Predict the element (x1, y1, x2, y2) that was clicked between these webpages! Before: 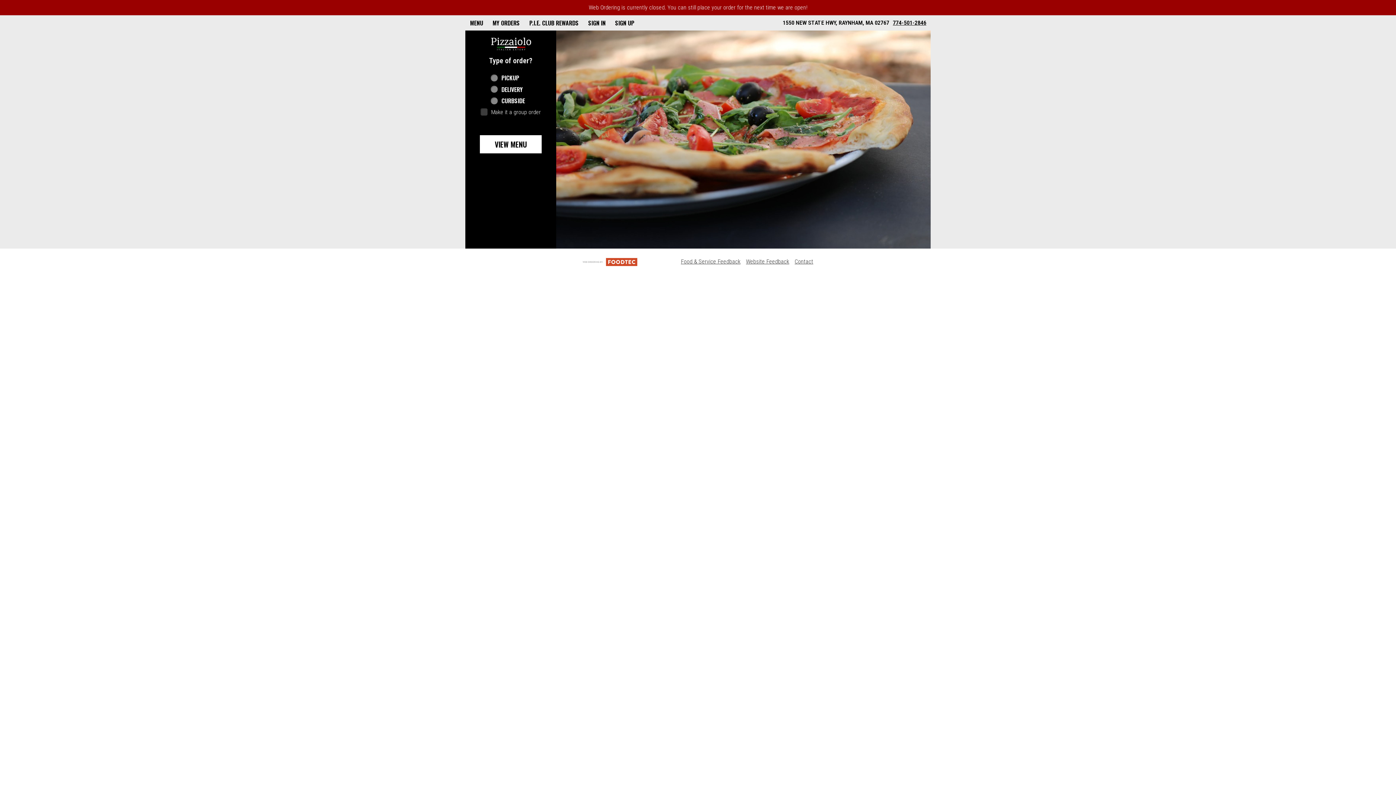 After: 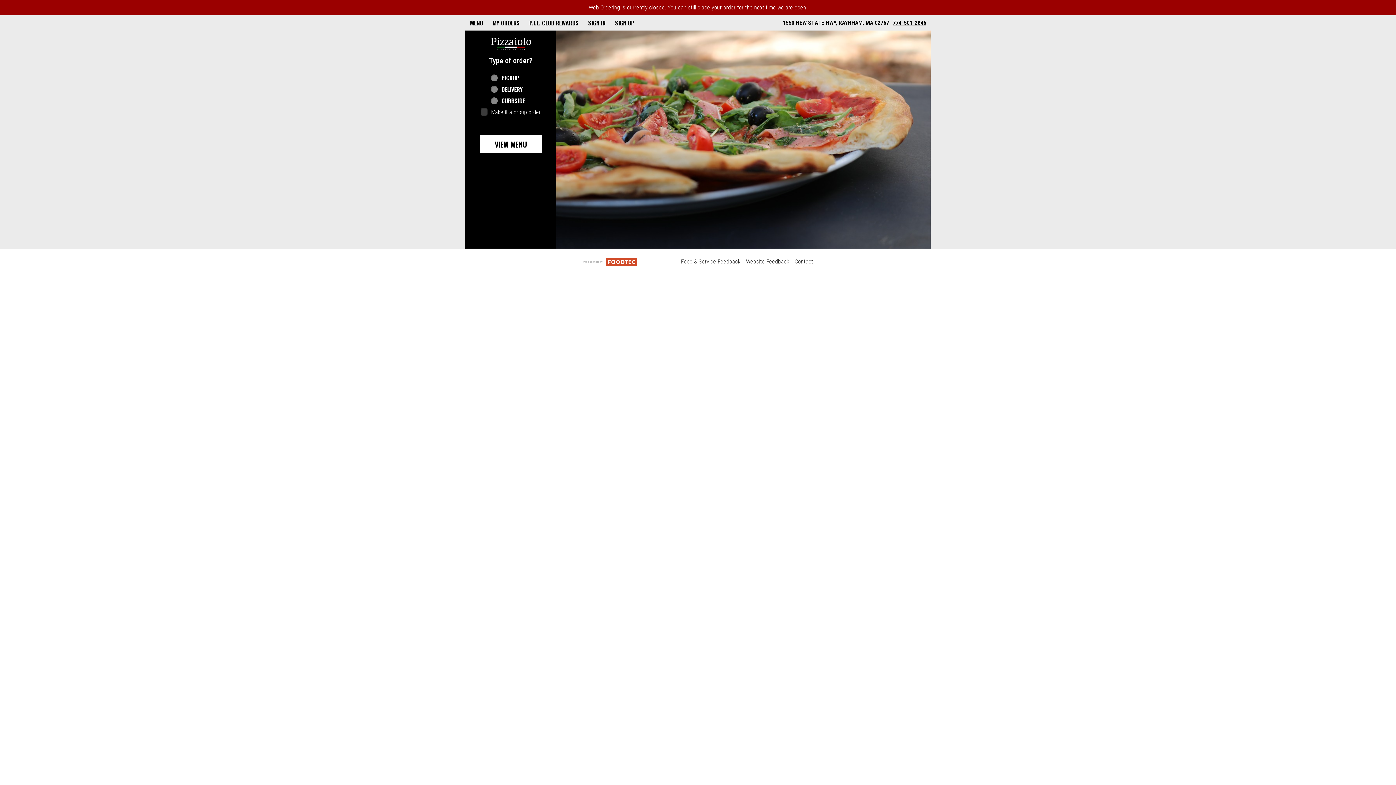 Action: label: 774-501-2846 bbox: (893, 19, 926, 26)